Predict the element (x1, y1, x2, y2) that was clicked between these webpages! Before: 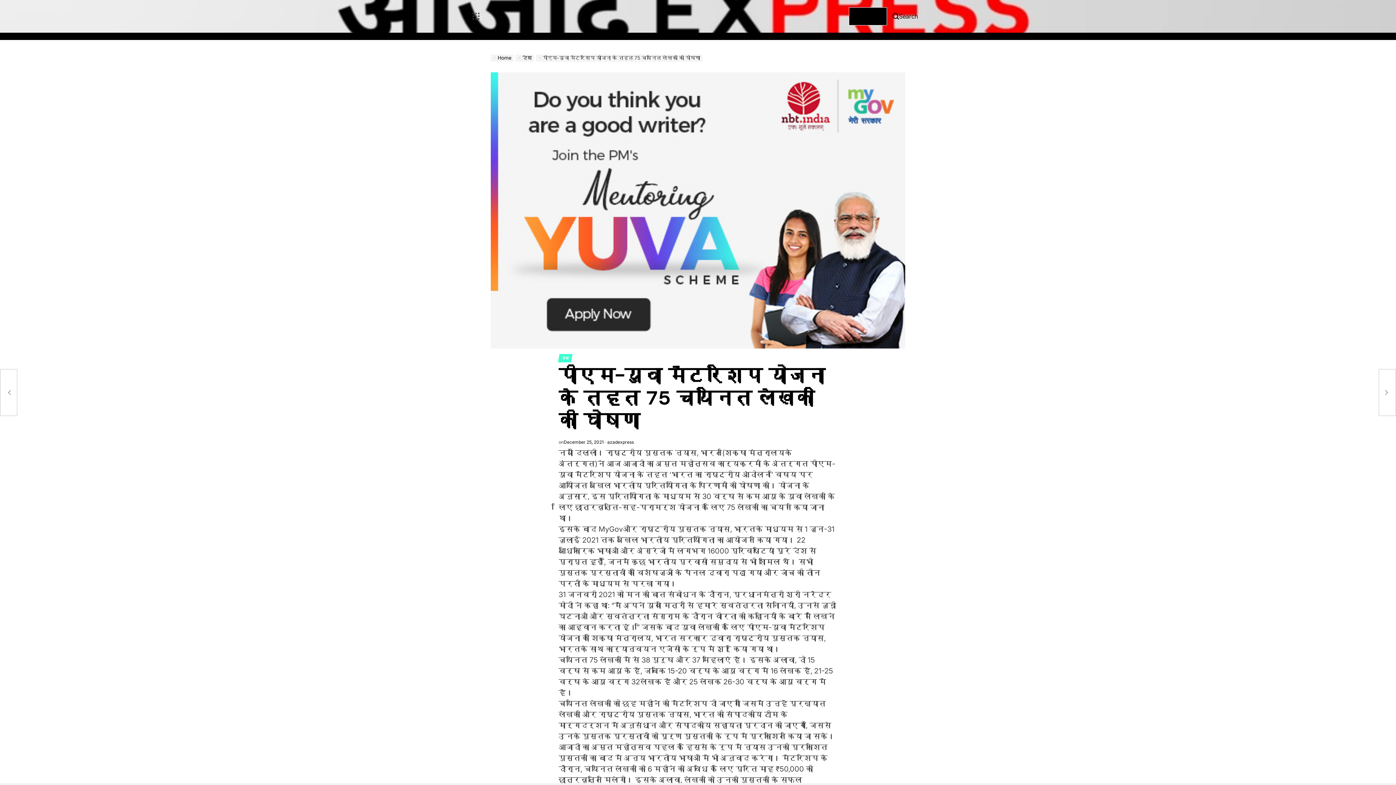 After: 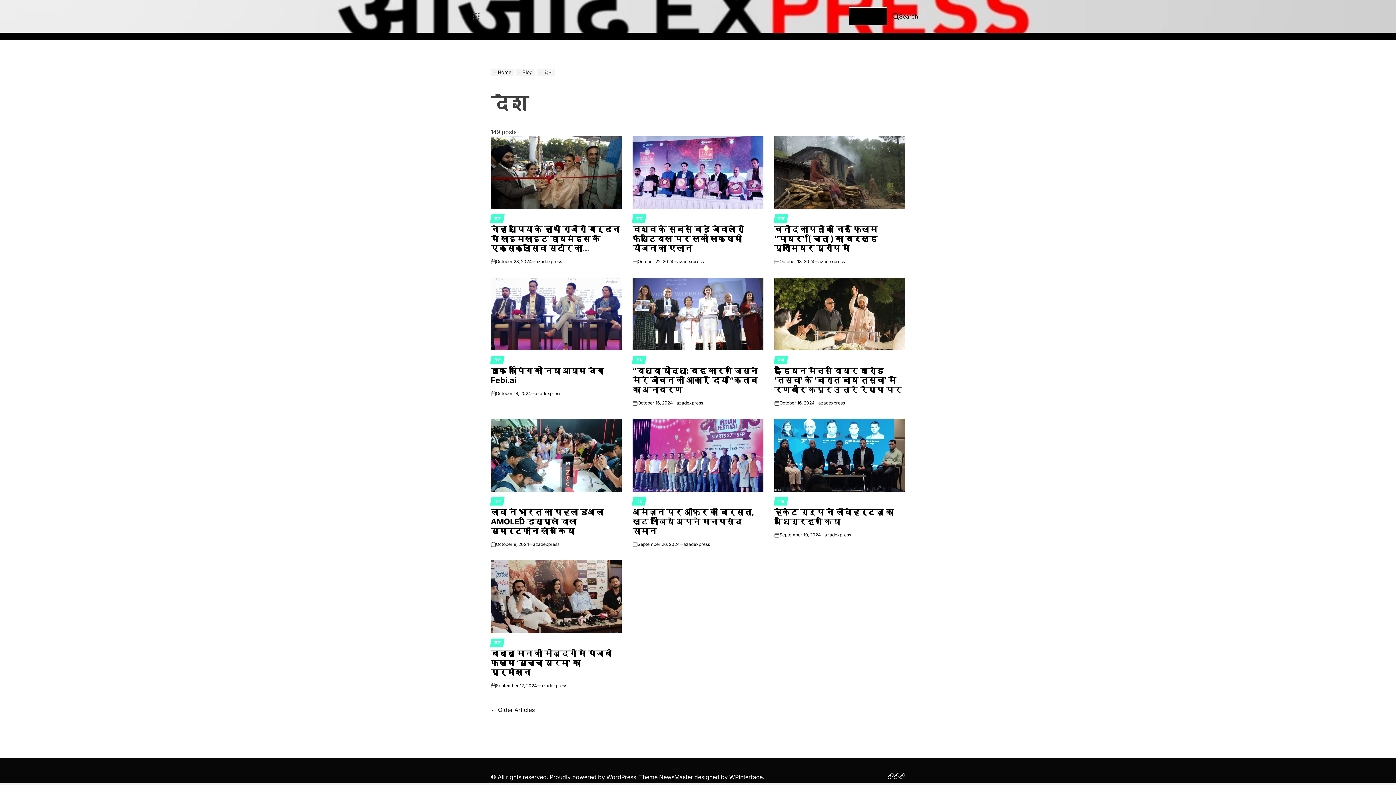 Action: bbox: (558, 354, 572, 362) label: देश